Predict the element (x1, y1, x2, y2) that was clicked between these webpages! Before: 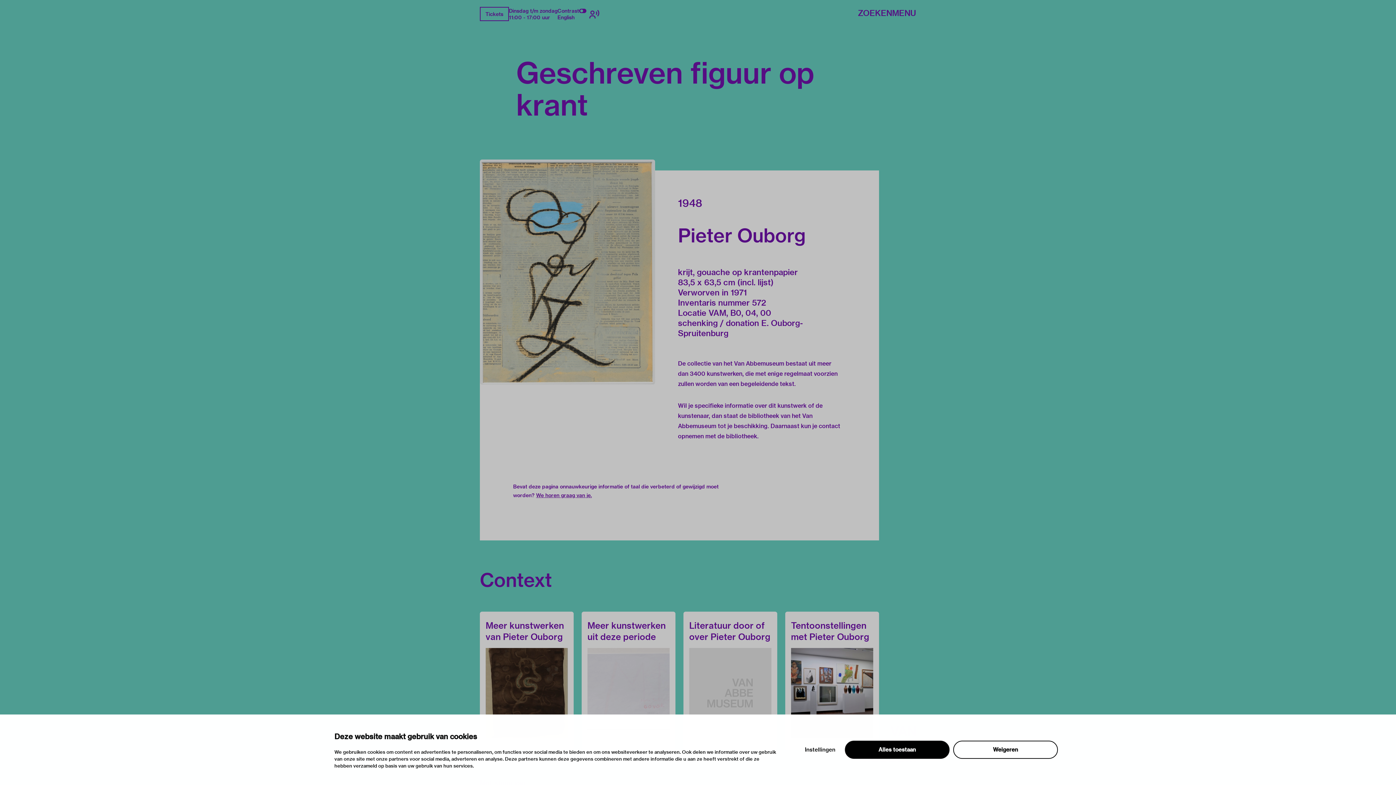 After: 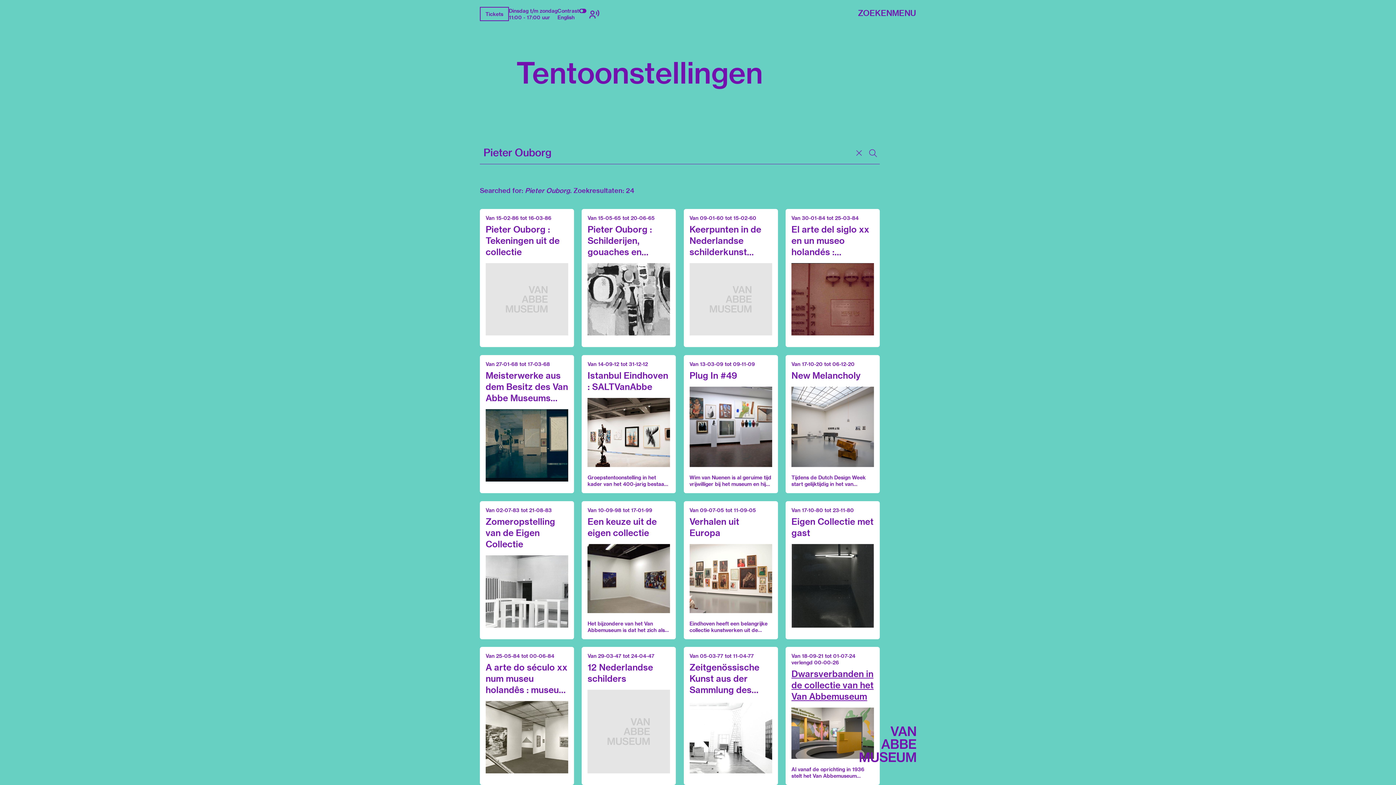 Action: bbox: (785, 612, 879, 750) label: Tentoonstellingen met Pieter Ouborg